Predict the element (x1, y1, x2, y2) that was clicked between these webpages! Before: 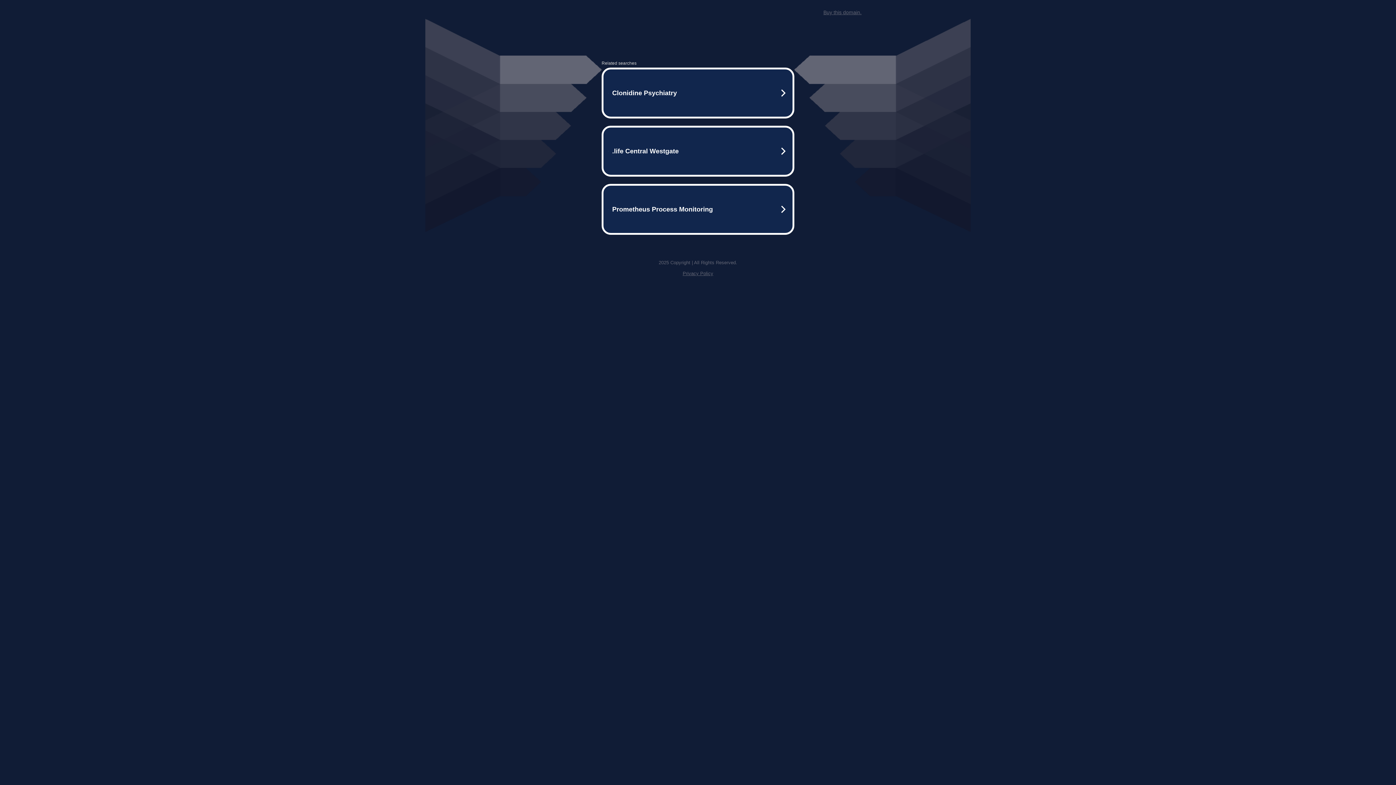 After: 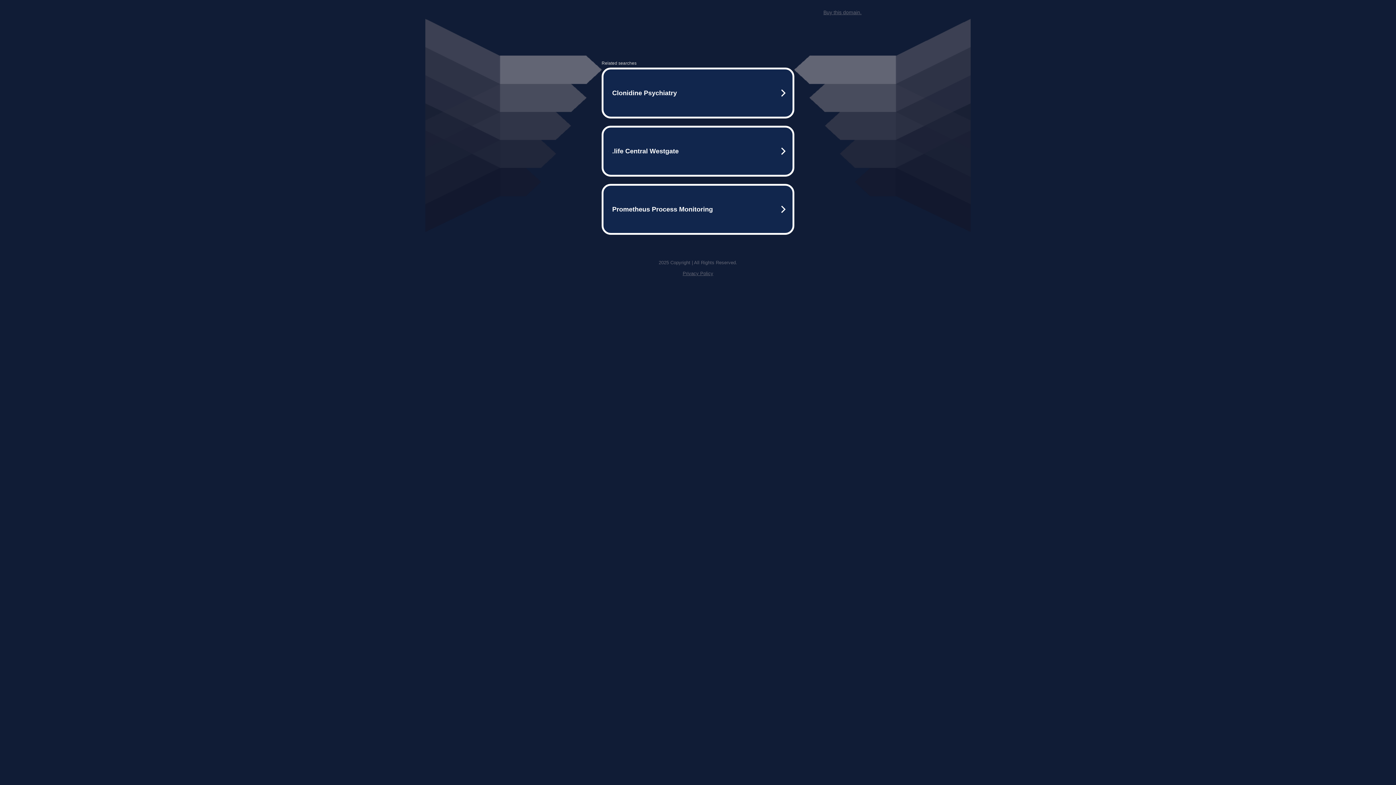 Action: label: Privacy Policy bbox: (682, 270, 713, 276)